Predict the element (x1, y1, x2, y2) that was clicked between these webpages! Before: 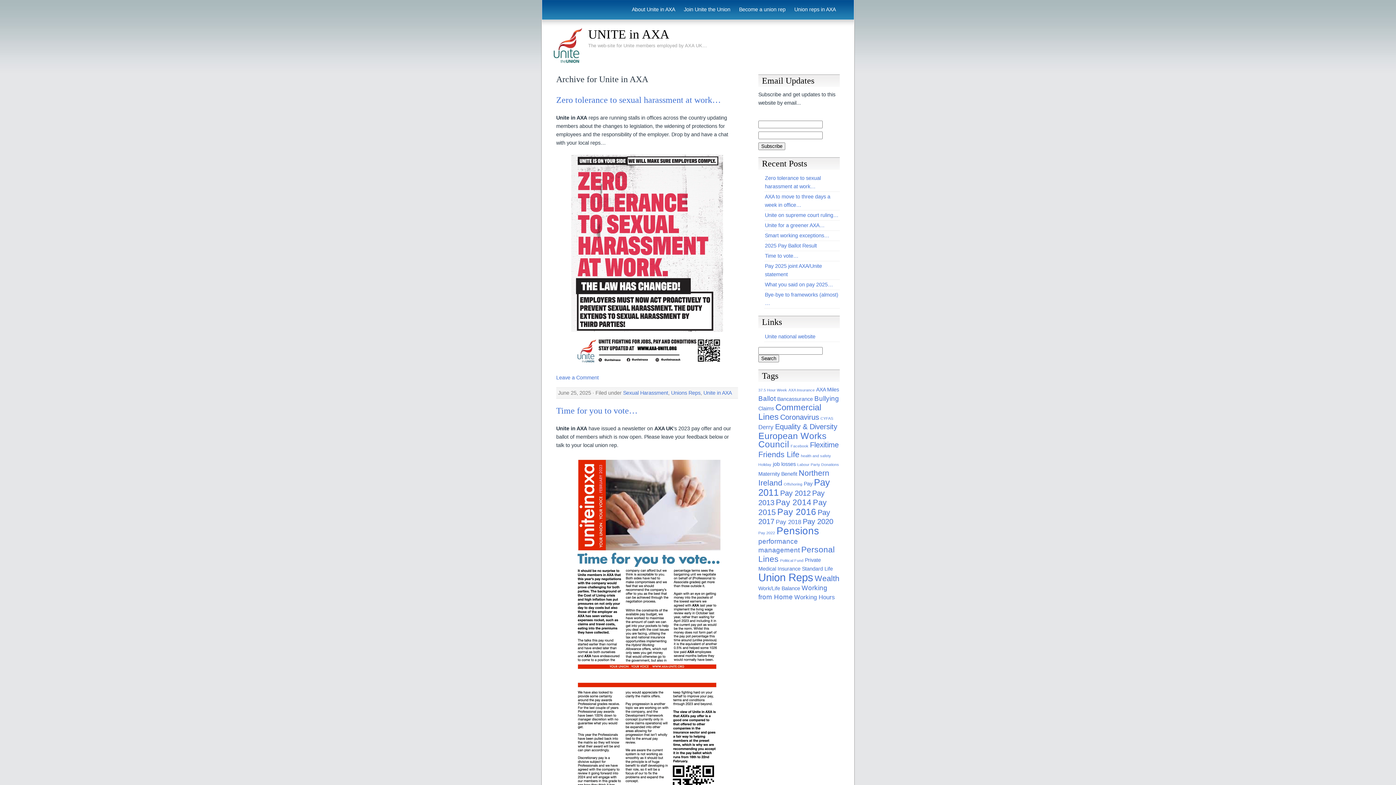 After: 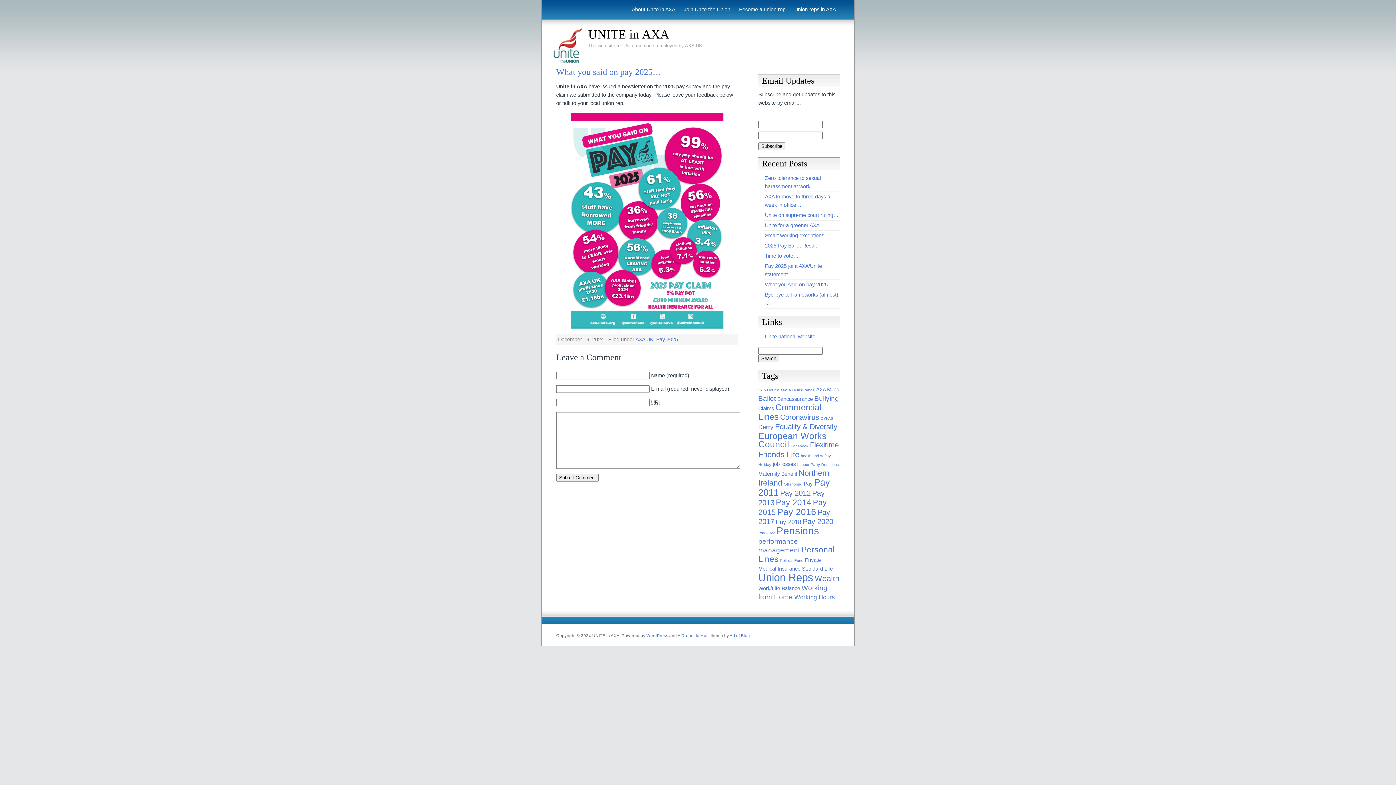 Action: bbox: (765, 281, 833, 287) label: What you said on pay 2025…